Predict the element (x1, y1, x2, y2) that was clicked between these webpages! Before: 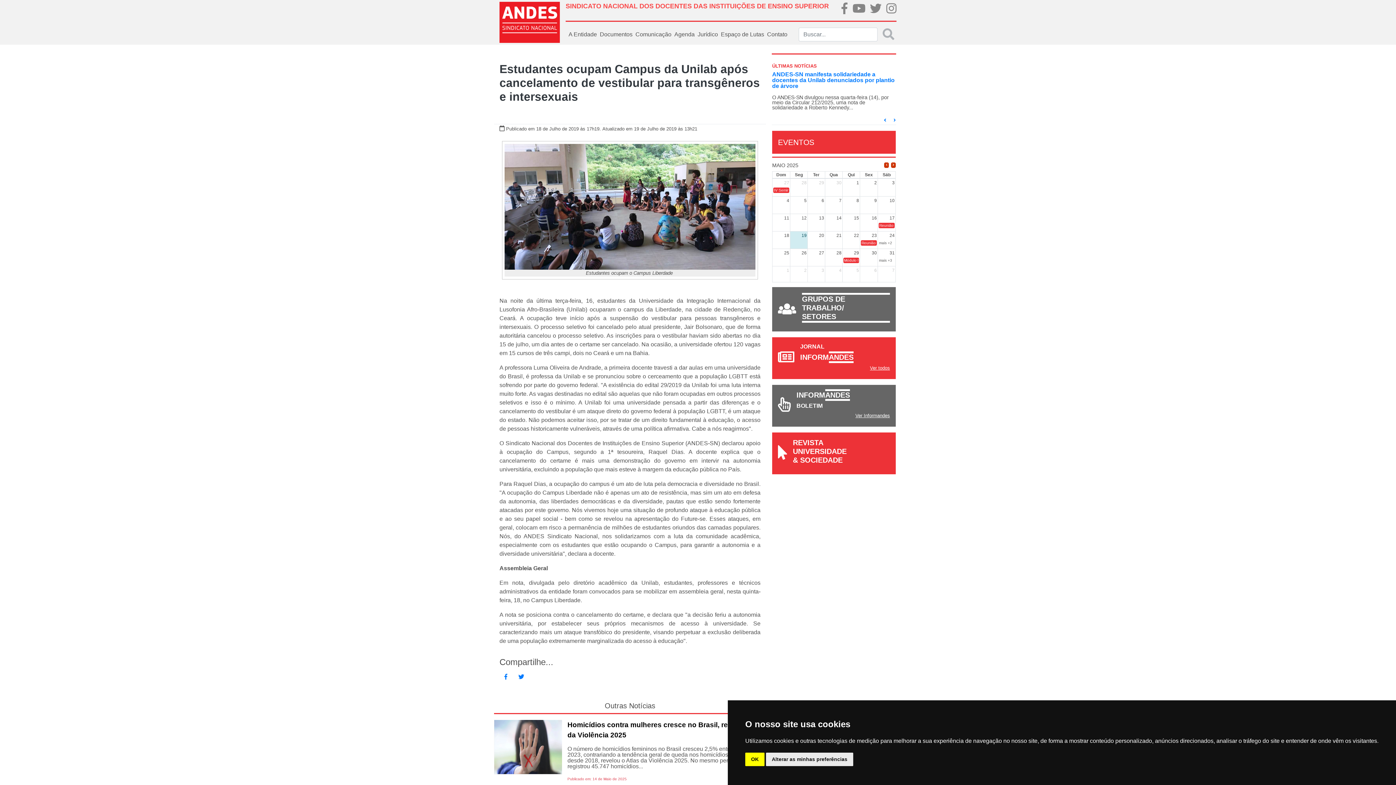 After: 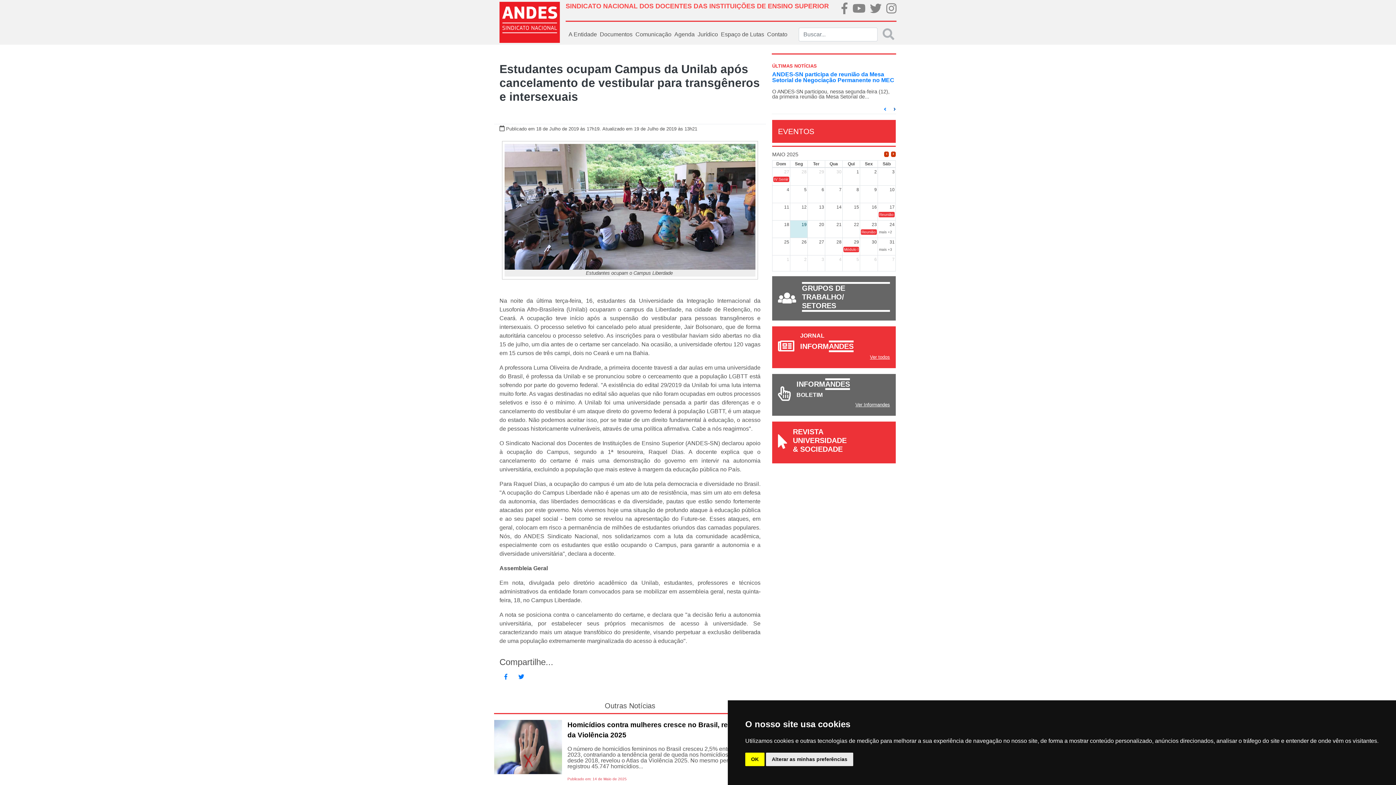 Action: bbox: (890, 106, 898, 112)